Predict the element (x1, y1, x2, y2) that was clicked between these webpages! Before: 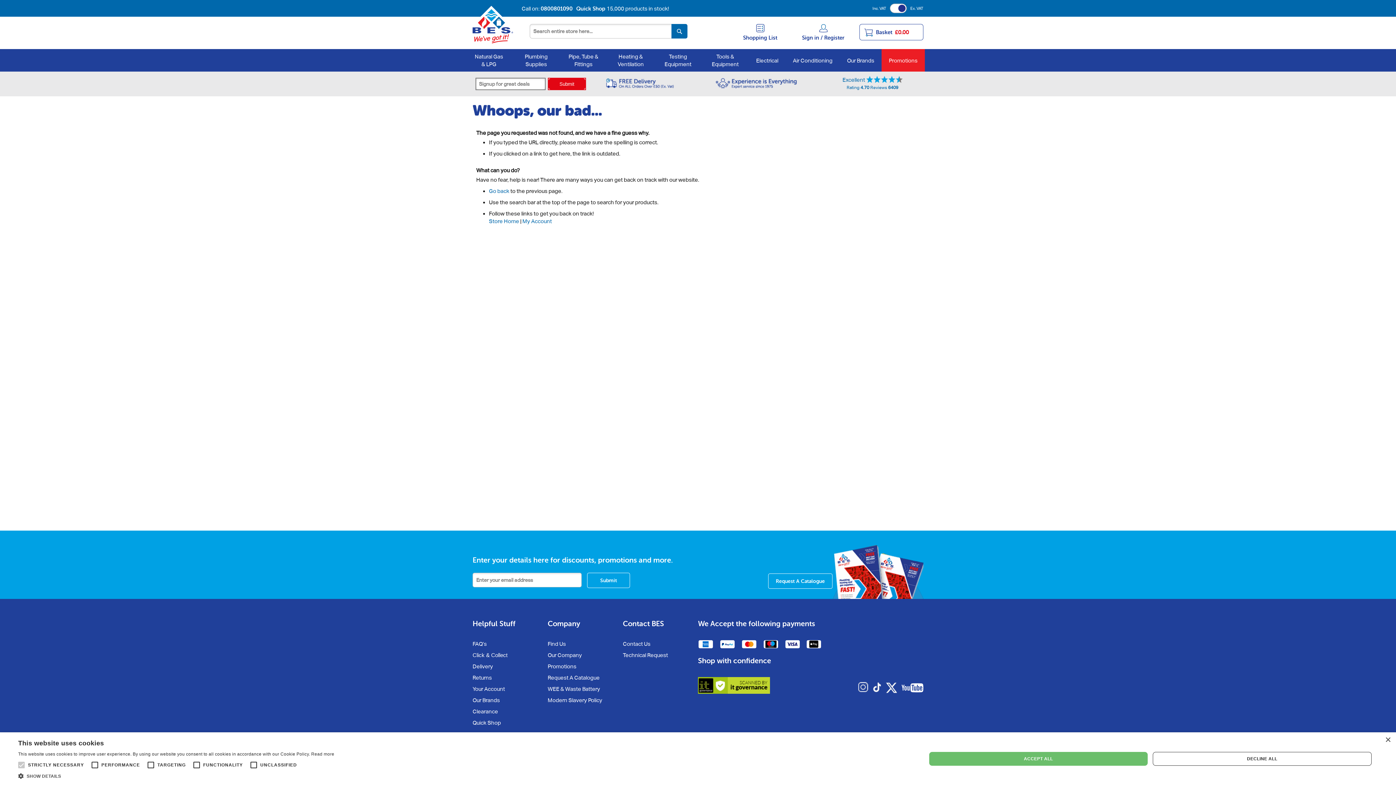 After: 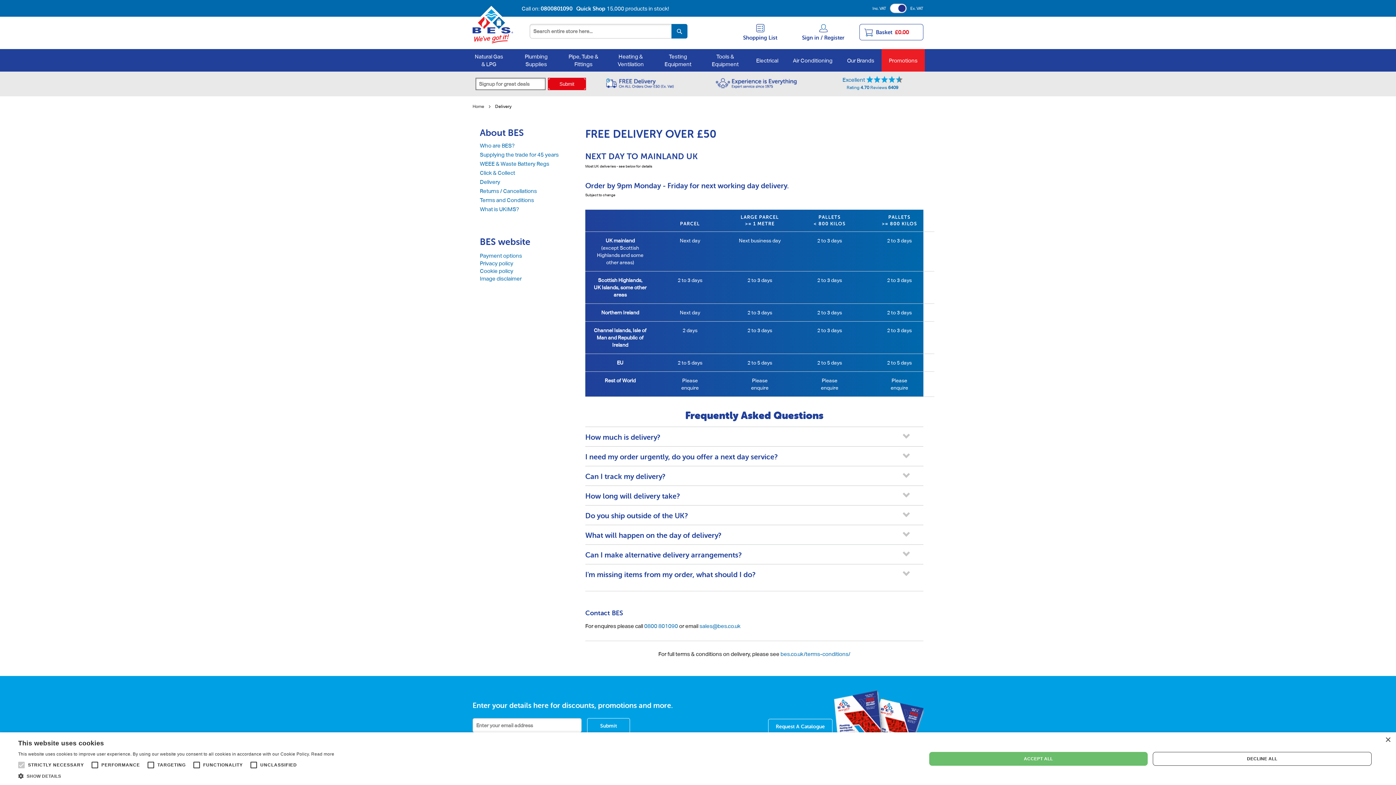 Action: bbox: (472, 663, 493, 669) label: Delivery